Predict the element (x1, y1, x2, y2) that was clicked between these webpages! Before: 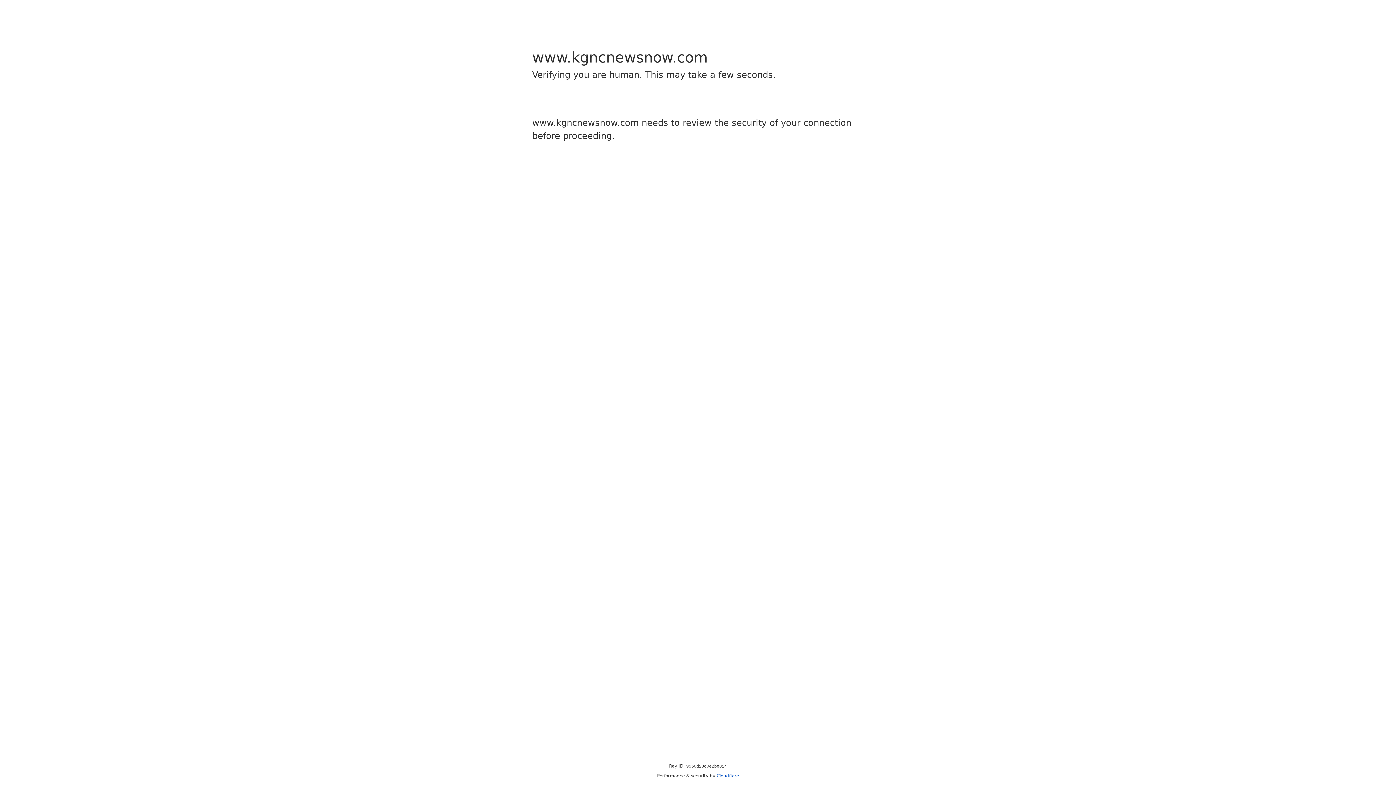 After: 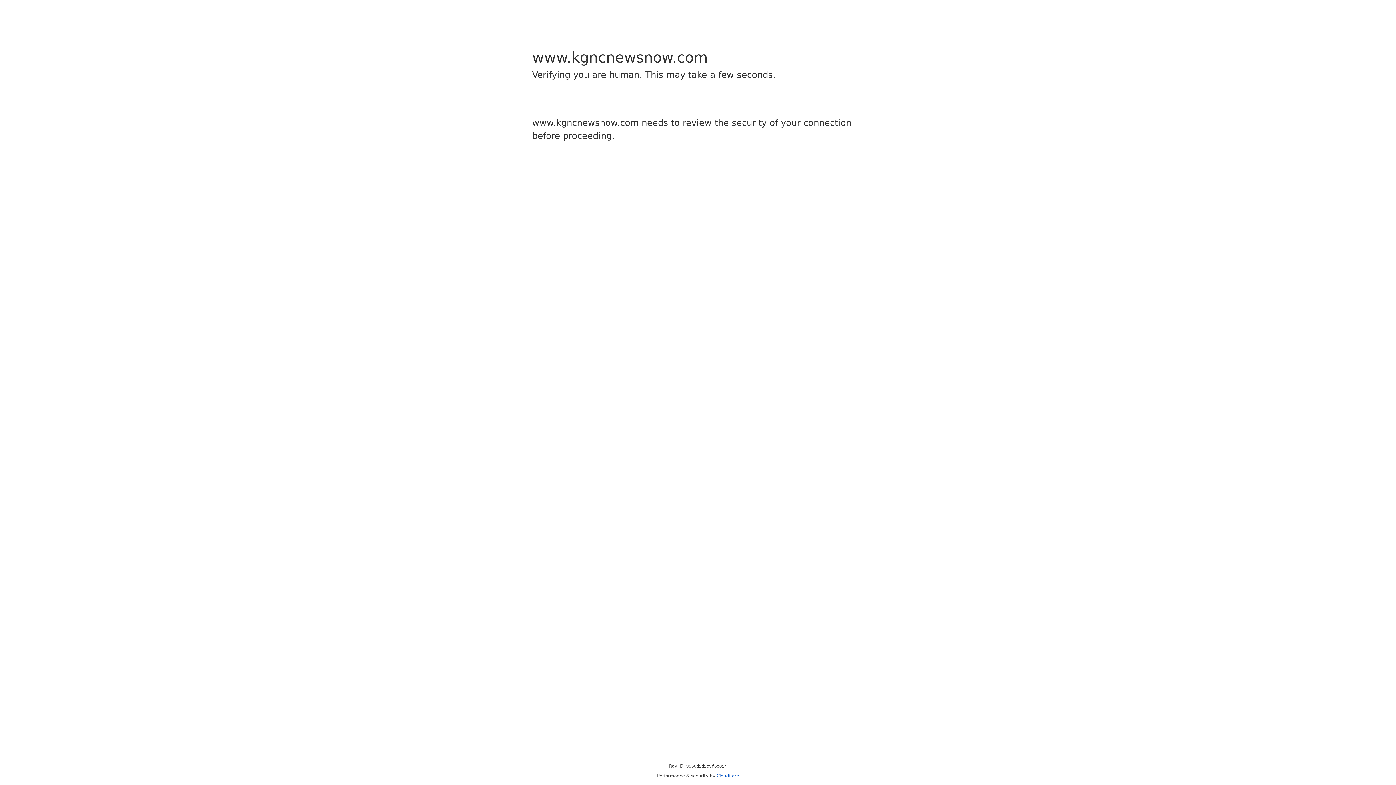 Action: bbox: (716, 773, 739, 778) label: Cloudflare